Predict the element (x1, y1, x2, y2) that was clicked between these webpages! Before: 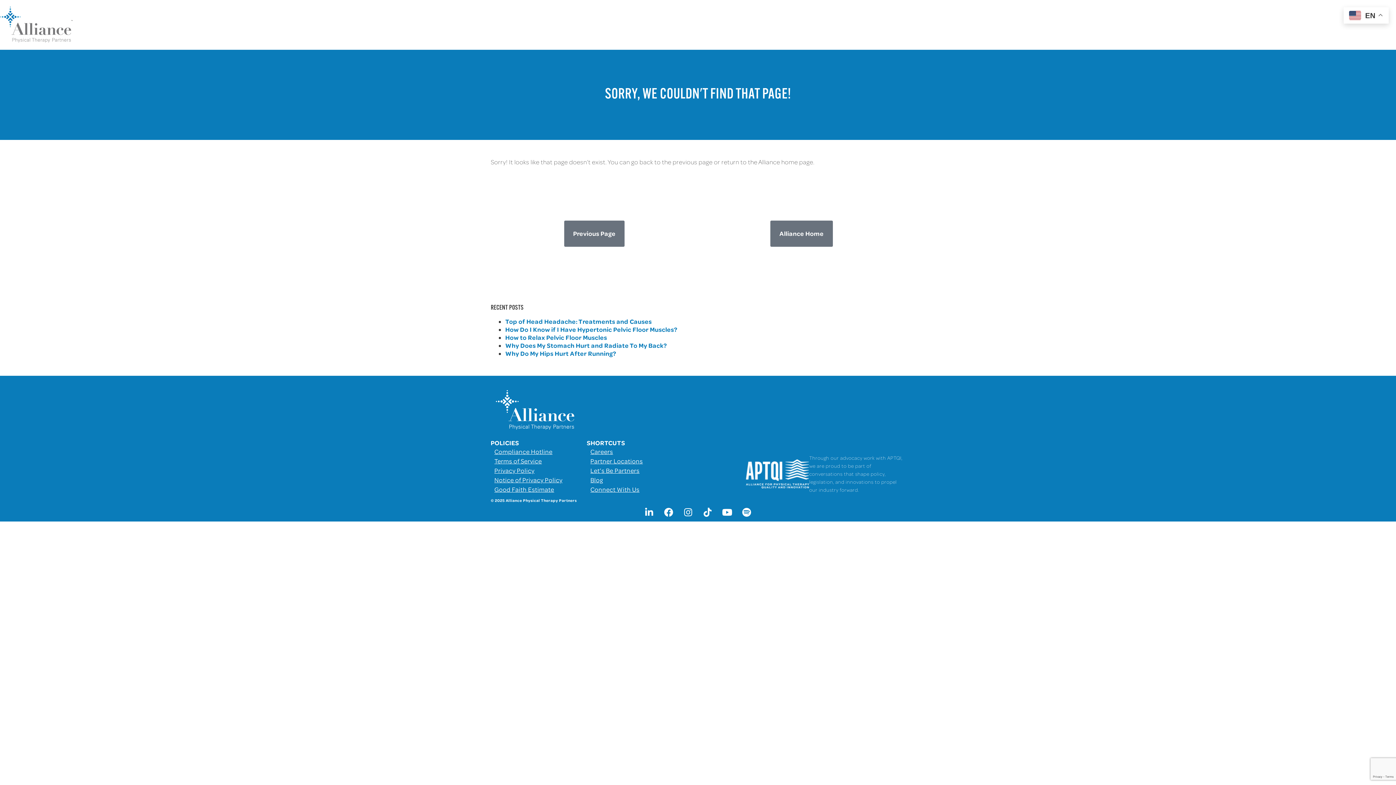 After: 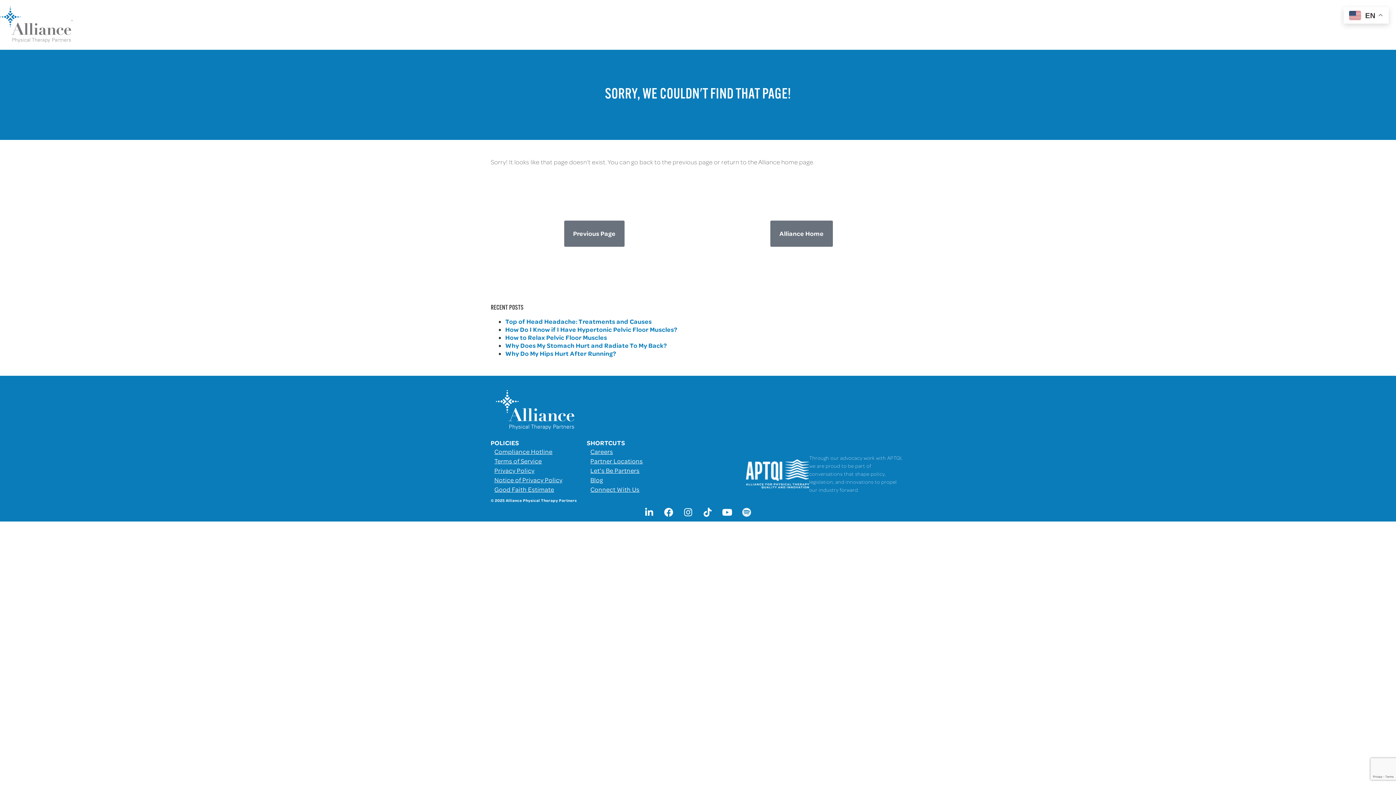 Action: bbox: (737, 503, 756, 521) label: Spotify